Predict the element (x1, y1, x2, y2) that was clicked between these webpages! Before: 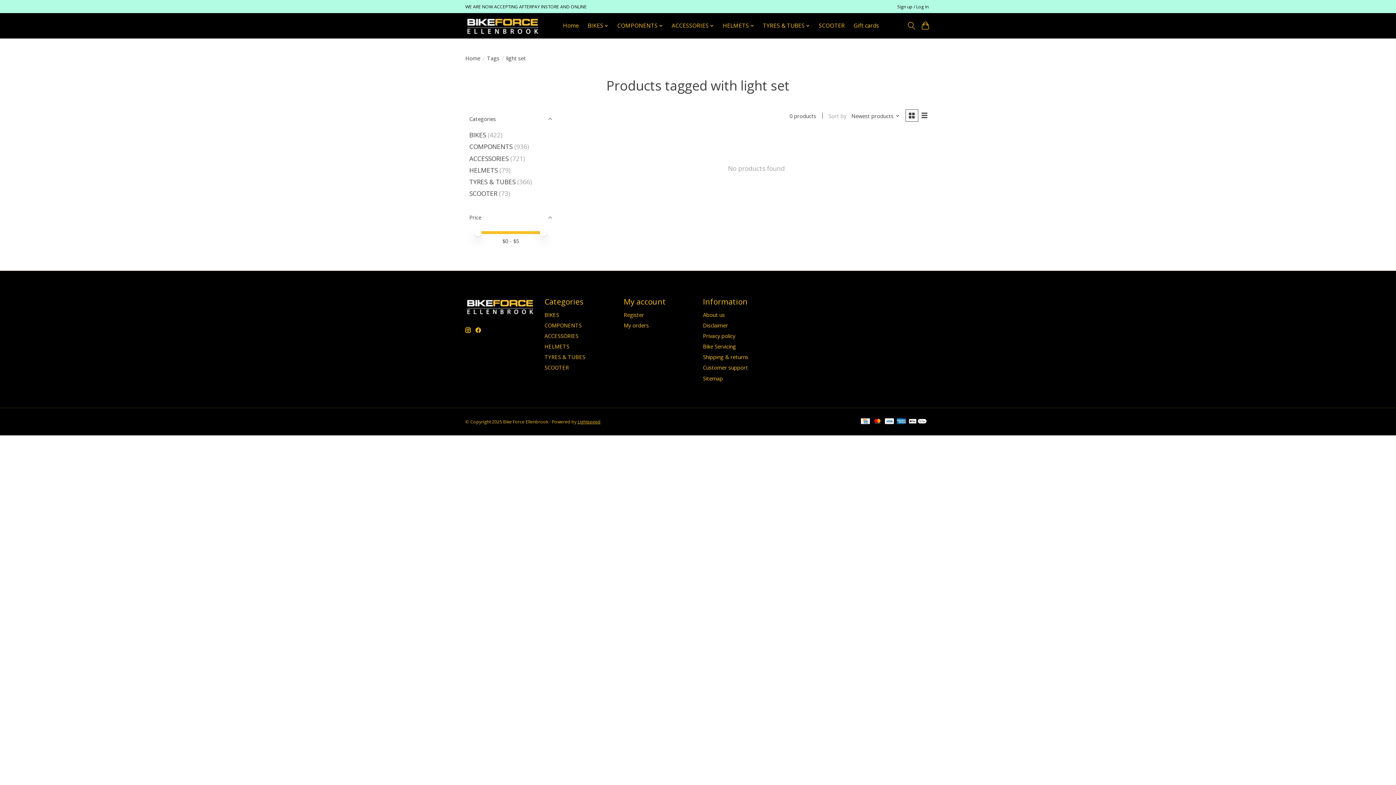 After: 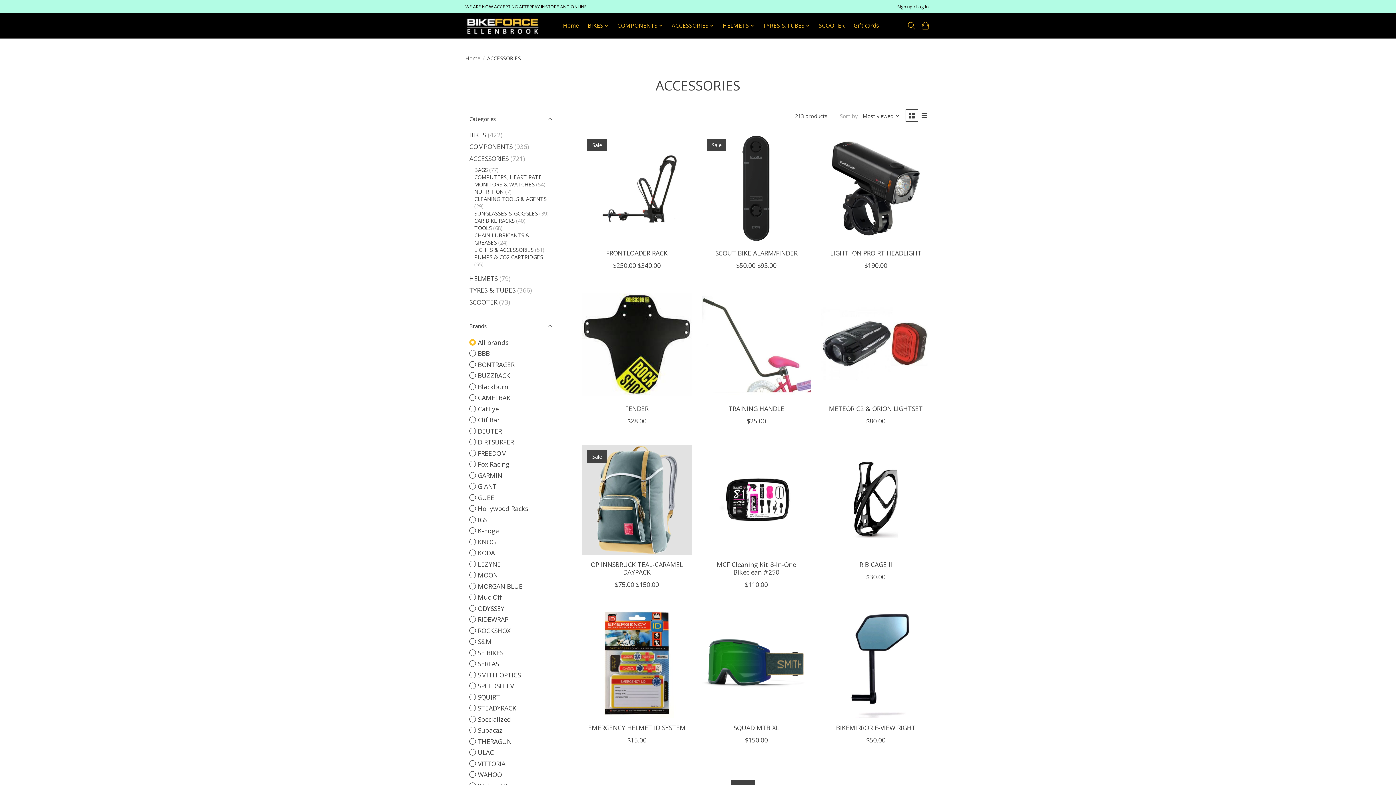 Action: bbox: (669, 20, 716, 31) label: ACCESSORIES